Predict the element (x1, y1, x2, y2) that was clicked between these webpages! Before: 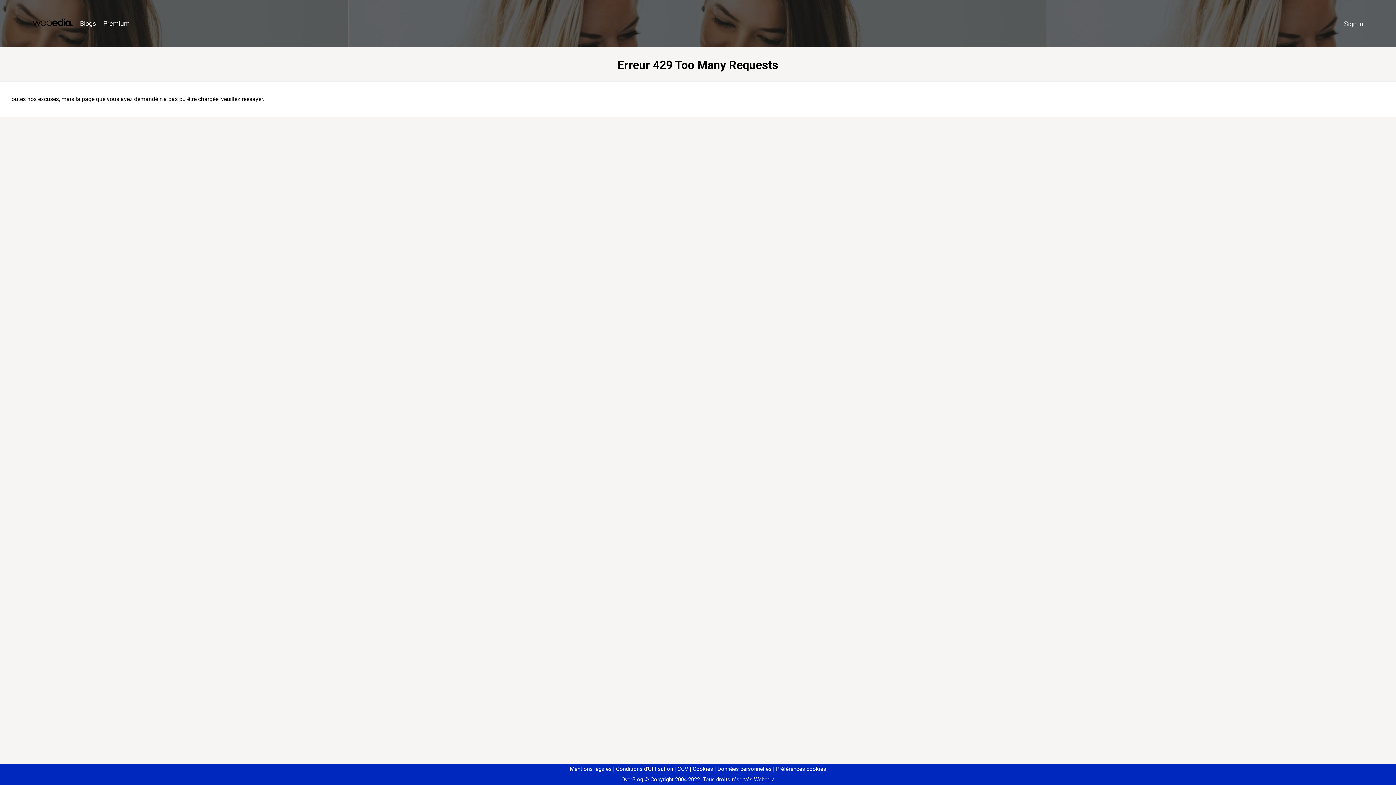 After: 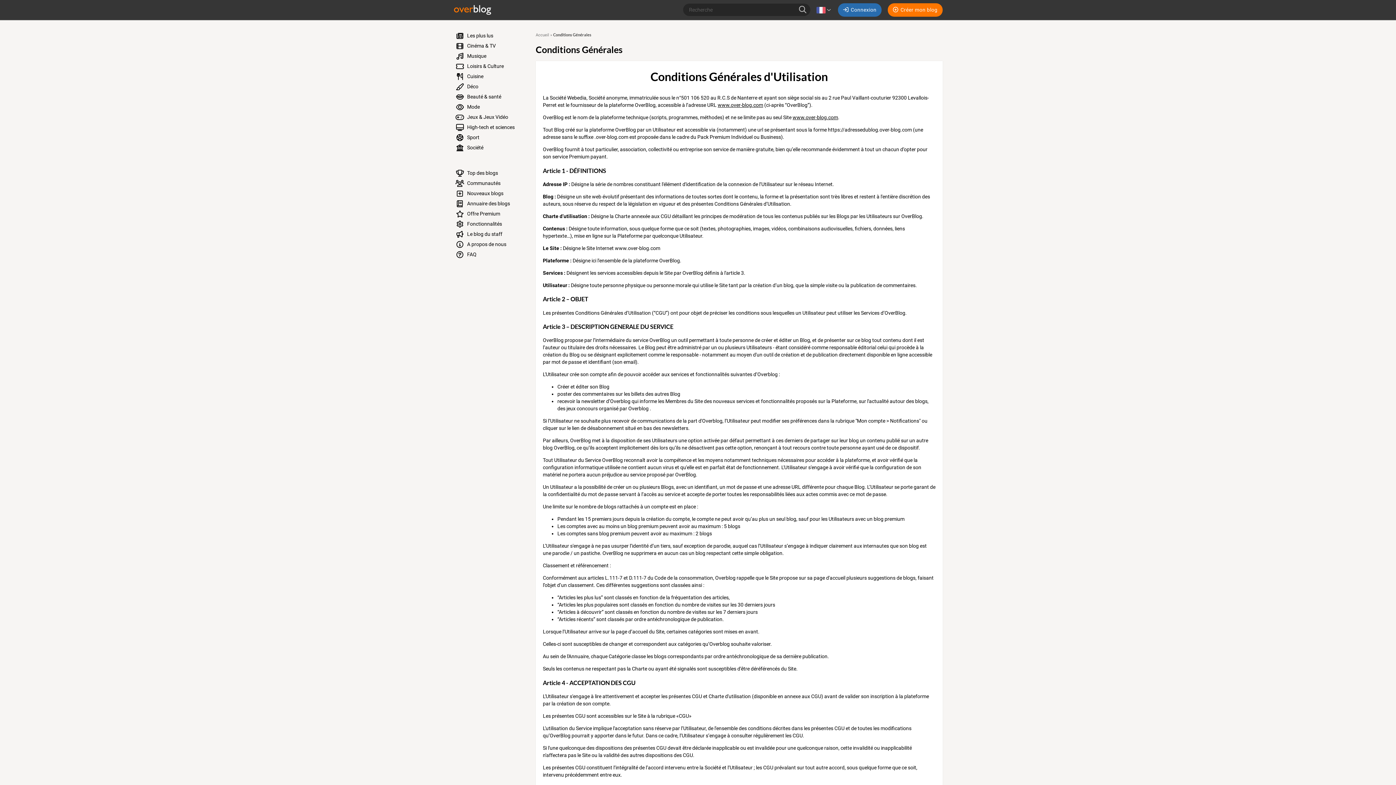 Action: label: Conditions d'Utilisation bbox: (613, 766, 673, 772)